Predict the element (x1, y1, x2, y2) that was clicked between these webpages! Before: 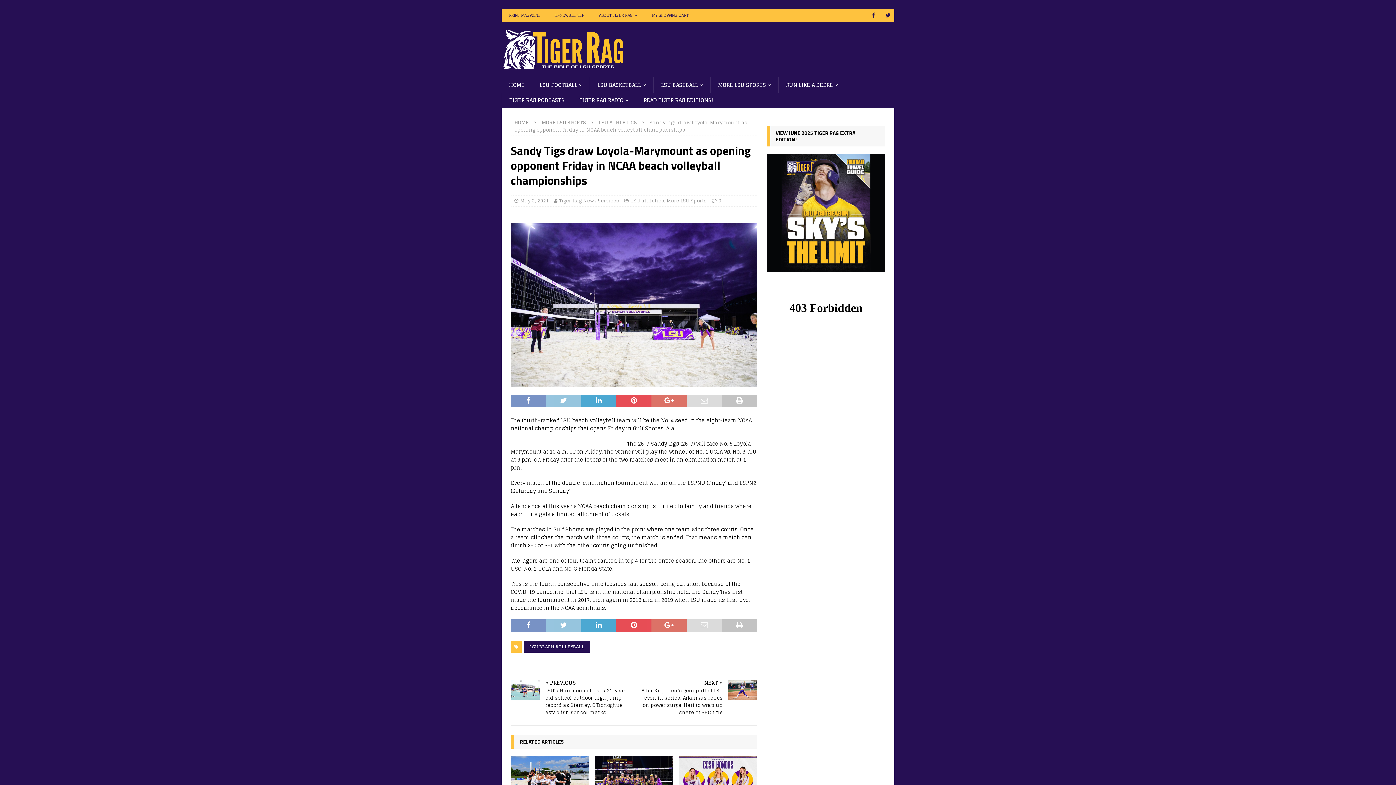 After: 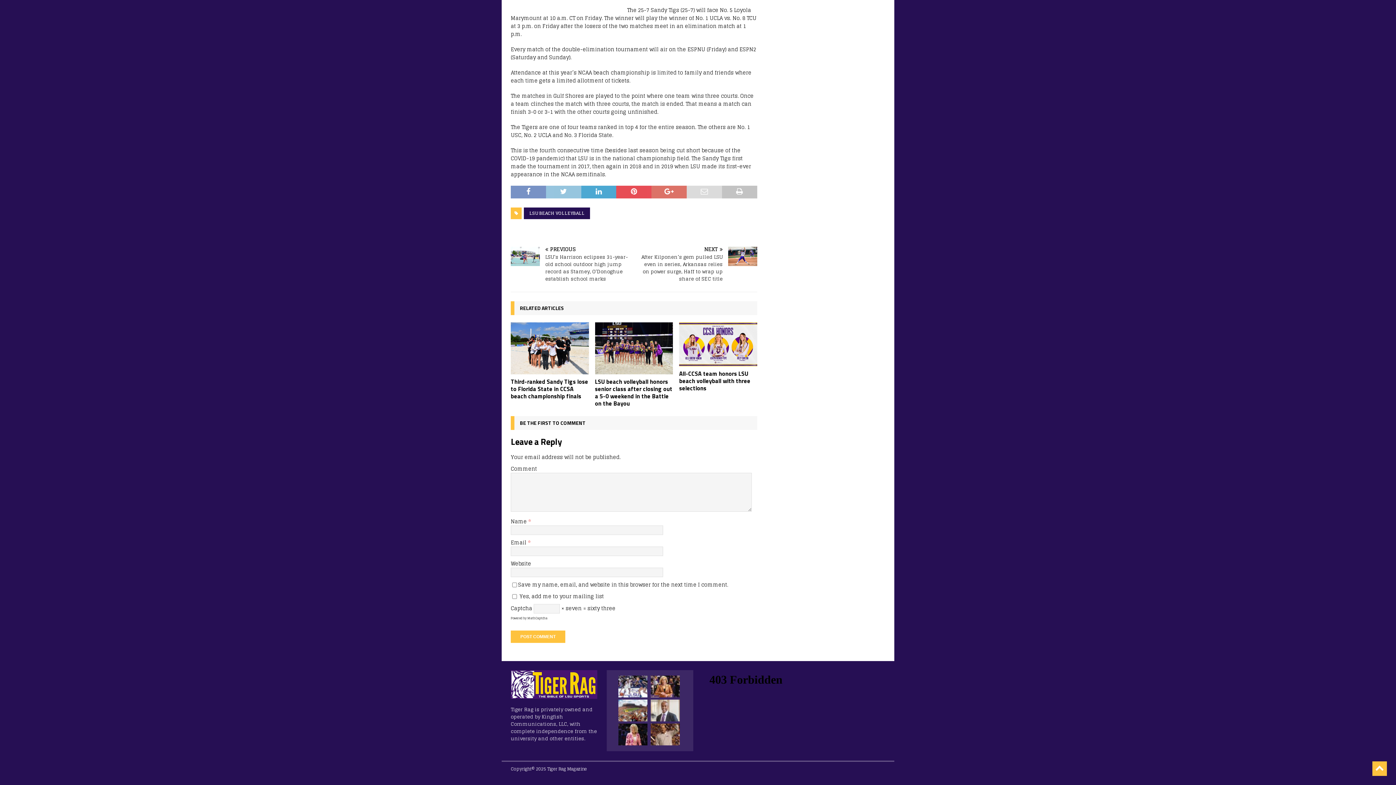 Action: bbox: (718, 196, 721, 205) label: 0